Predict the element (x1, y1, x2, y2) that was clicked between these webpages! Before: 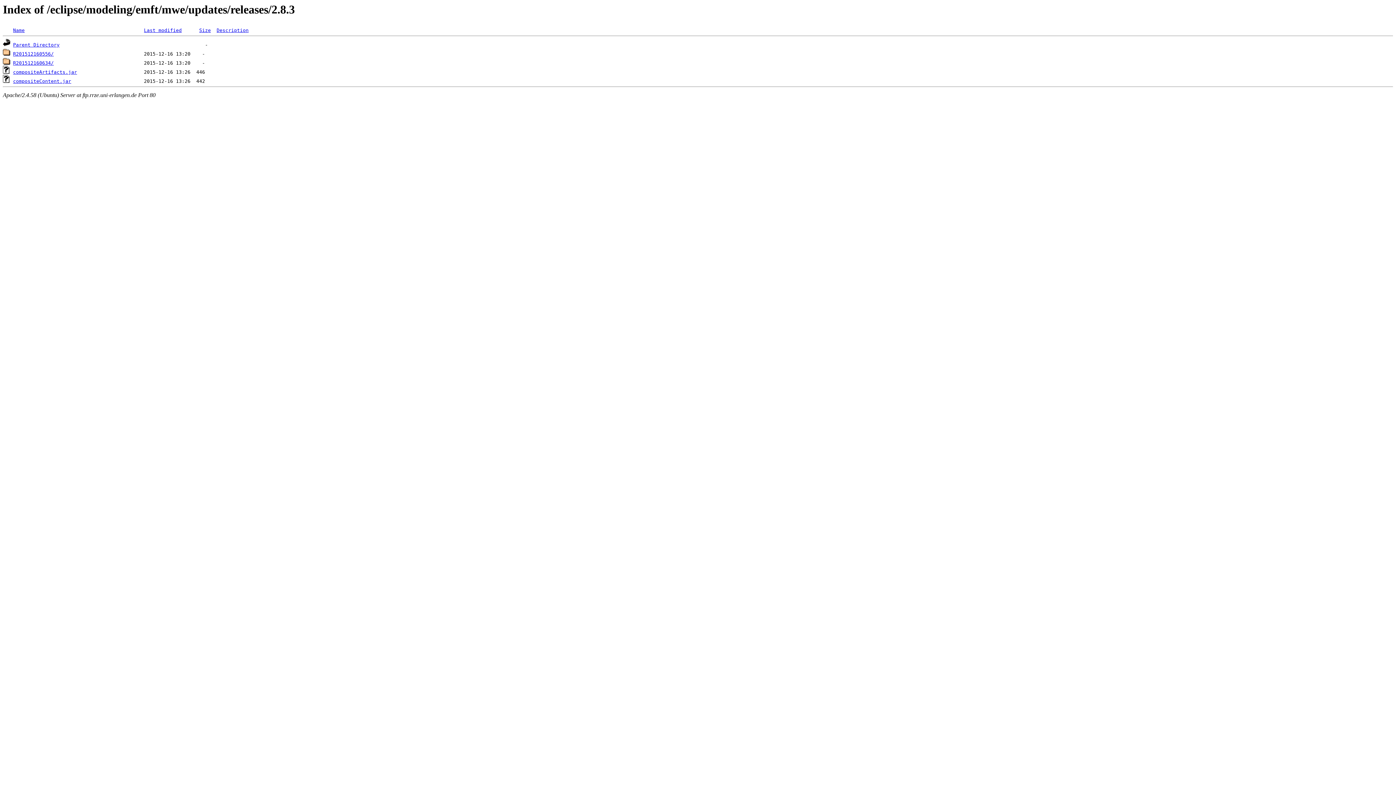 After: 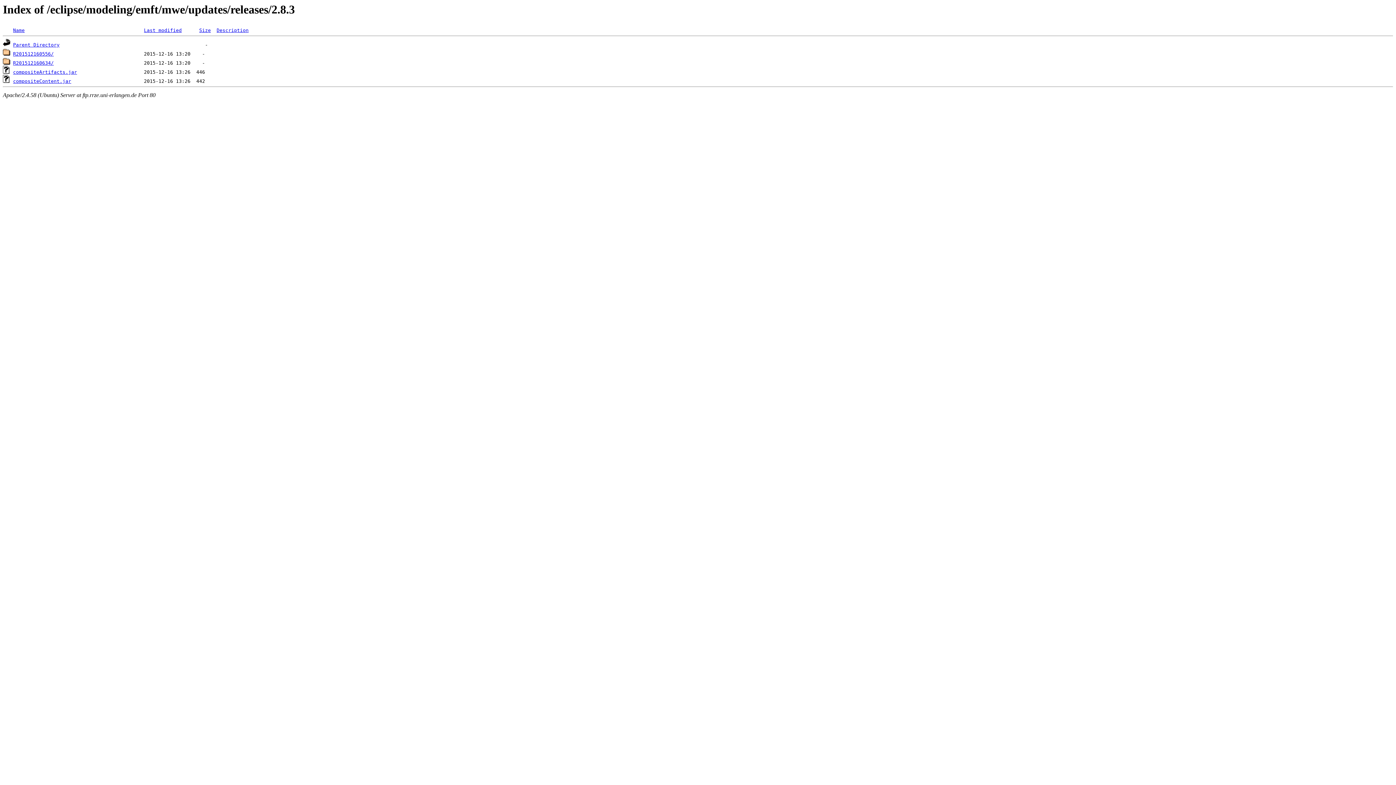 Action: label: compositeArtifacts.jar bbox: (13, 69, 77, 75)